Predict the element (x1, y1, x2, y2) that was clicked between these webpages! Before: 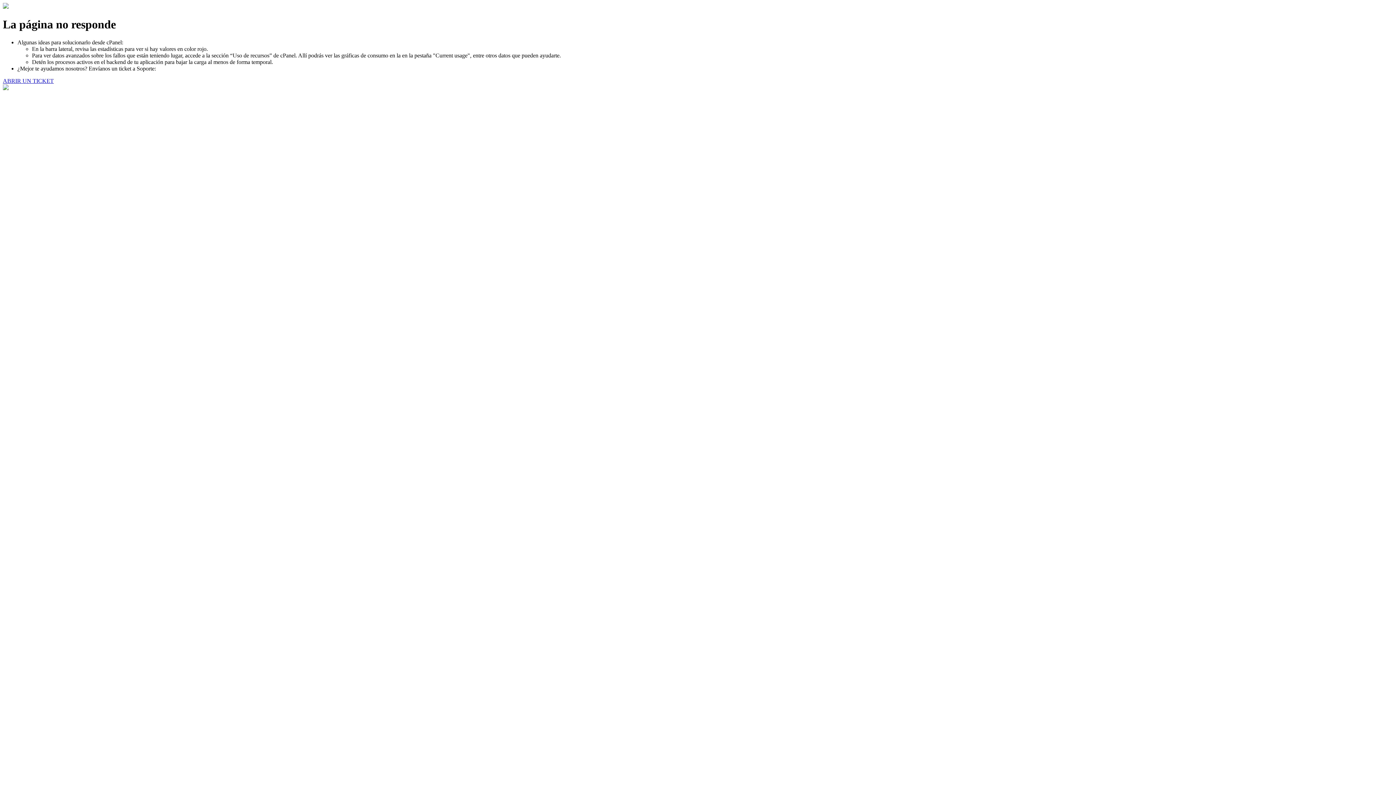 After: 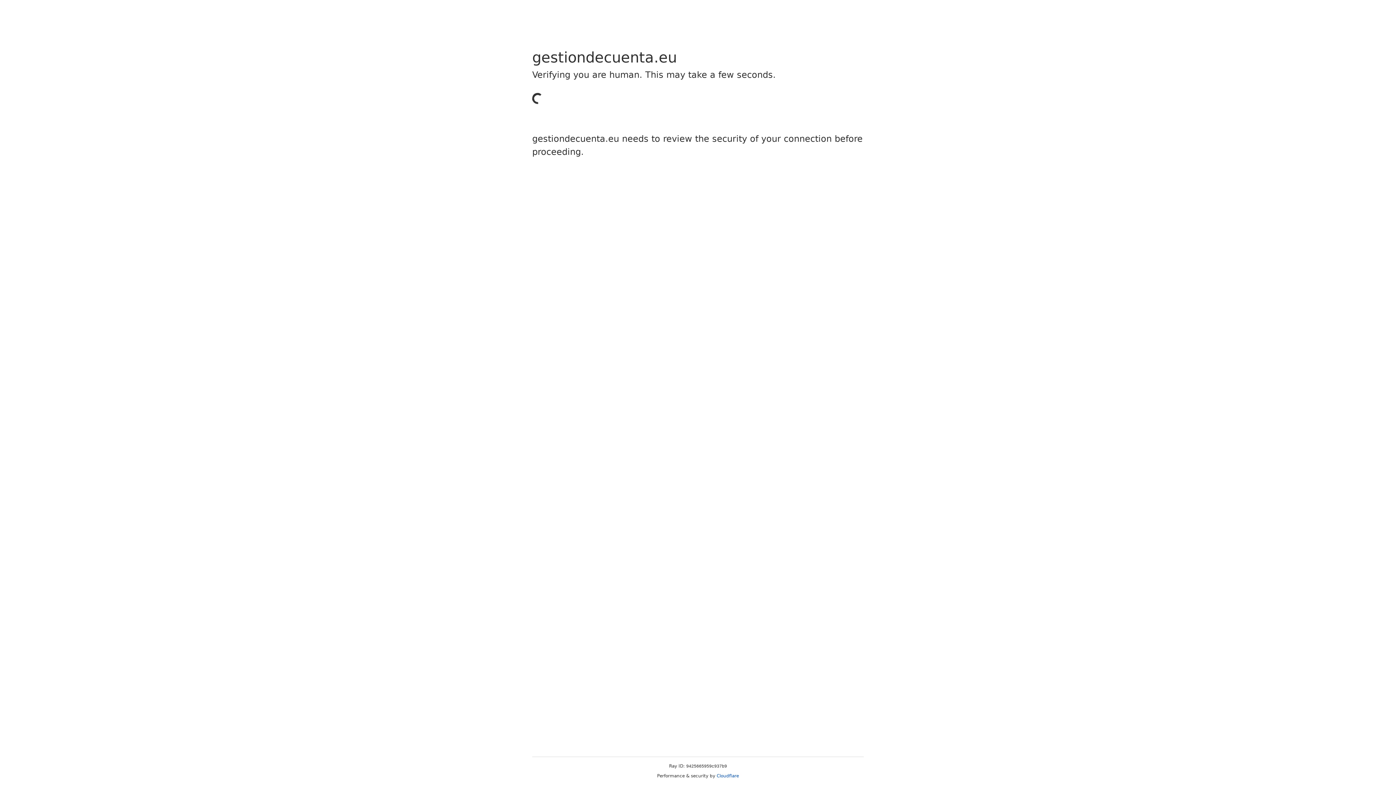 Action: bbox: (2, 77, 53, 83) label: ABRIR UN TICKET